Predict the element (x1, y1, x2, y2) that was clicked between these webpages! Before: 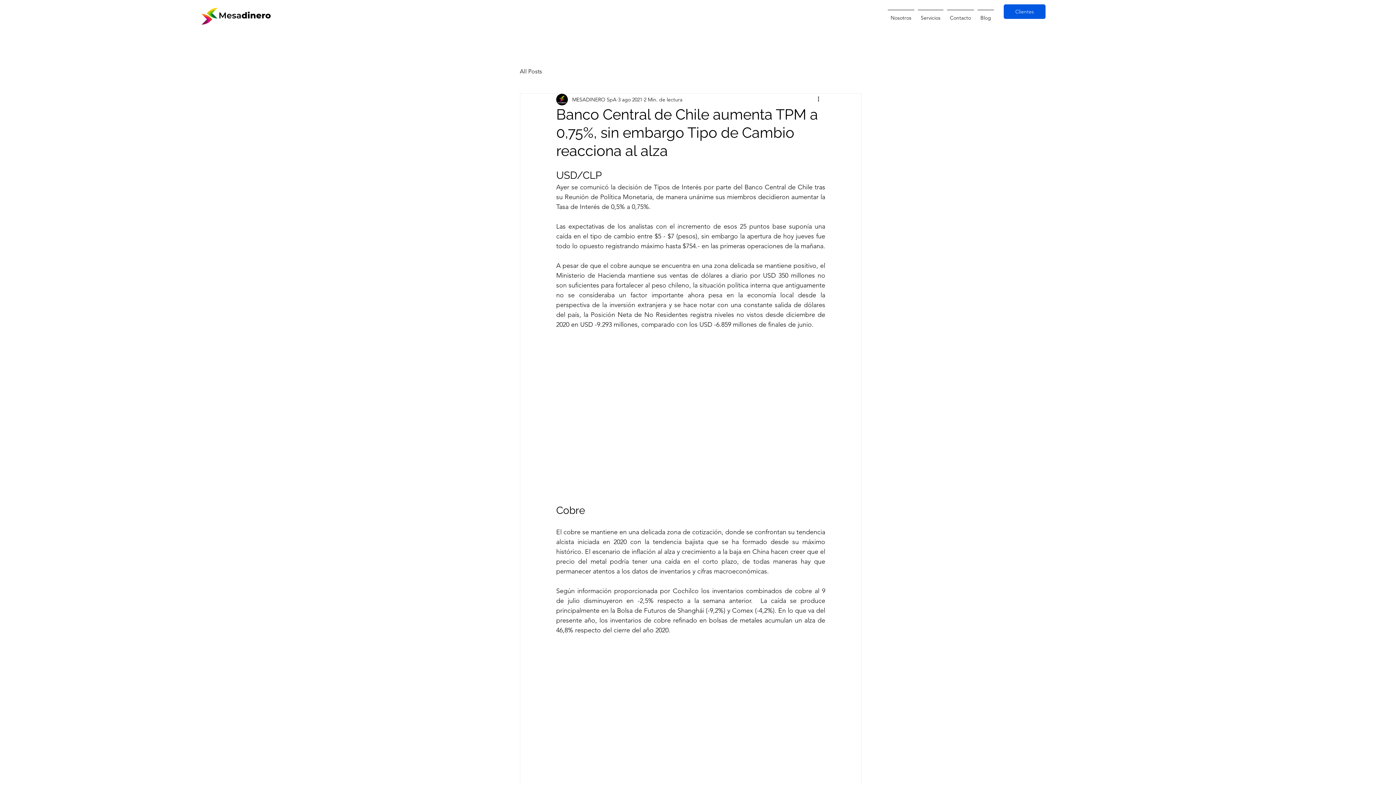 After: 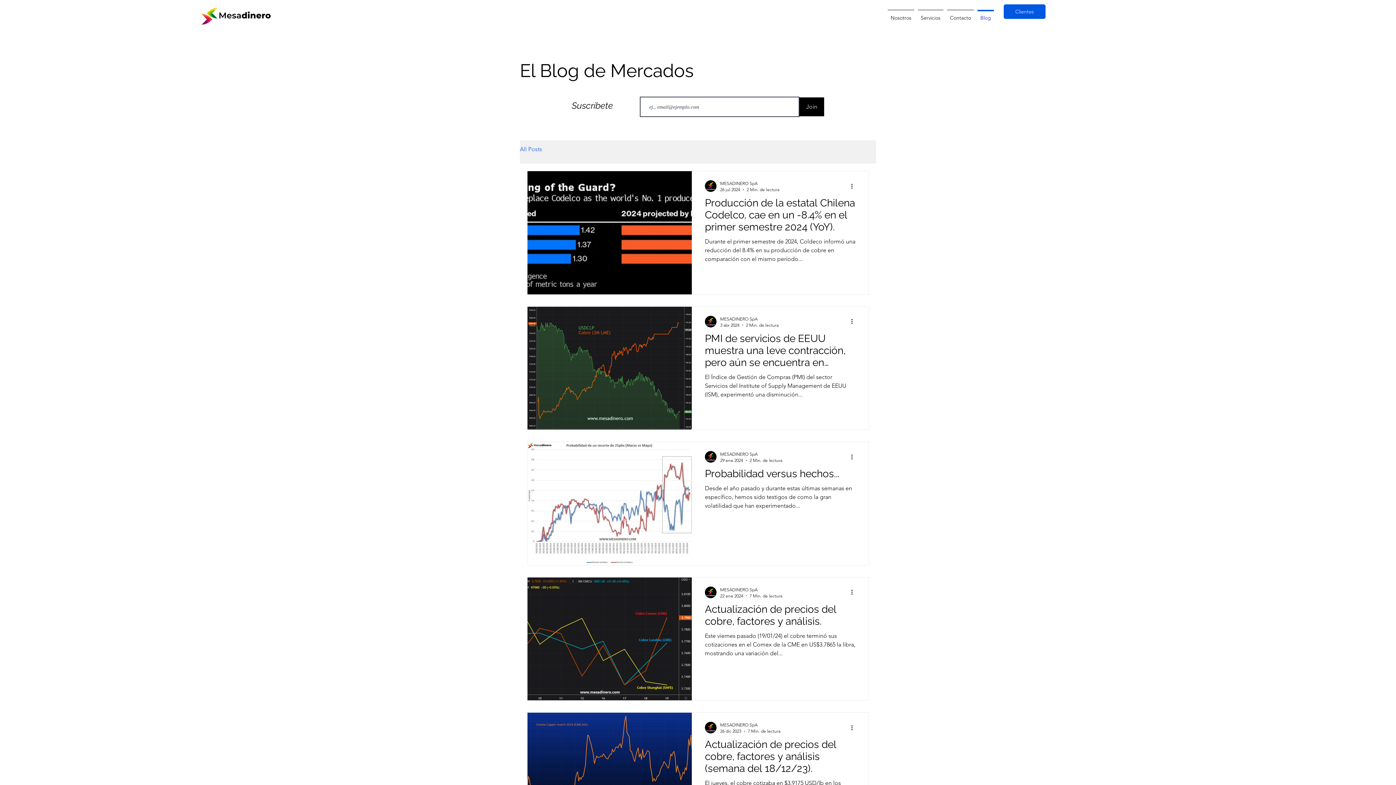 Action: label: Blog bbox: (975, 9, 995, 19)